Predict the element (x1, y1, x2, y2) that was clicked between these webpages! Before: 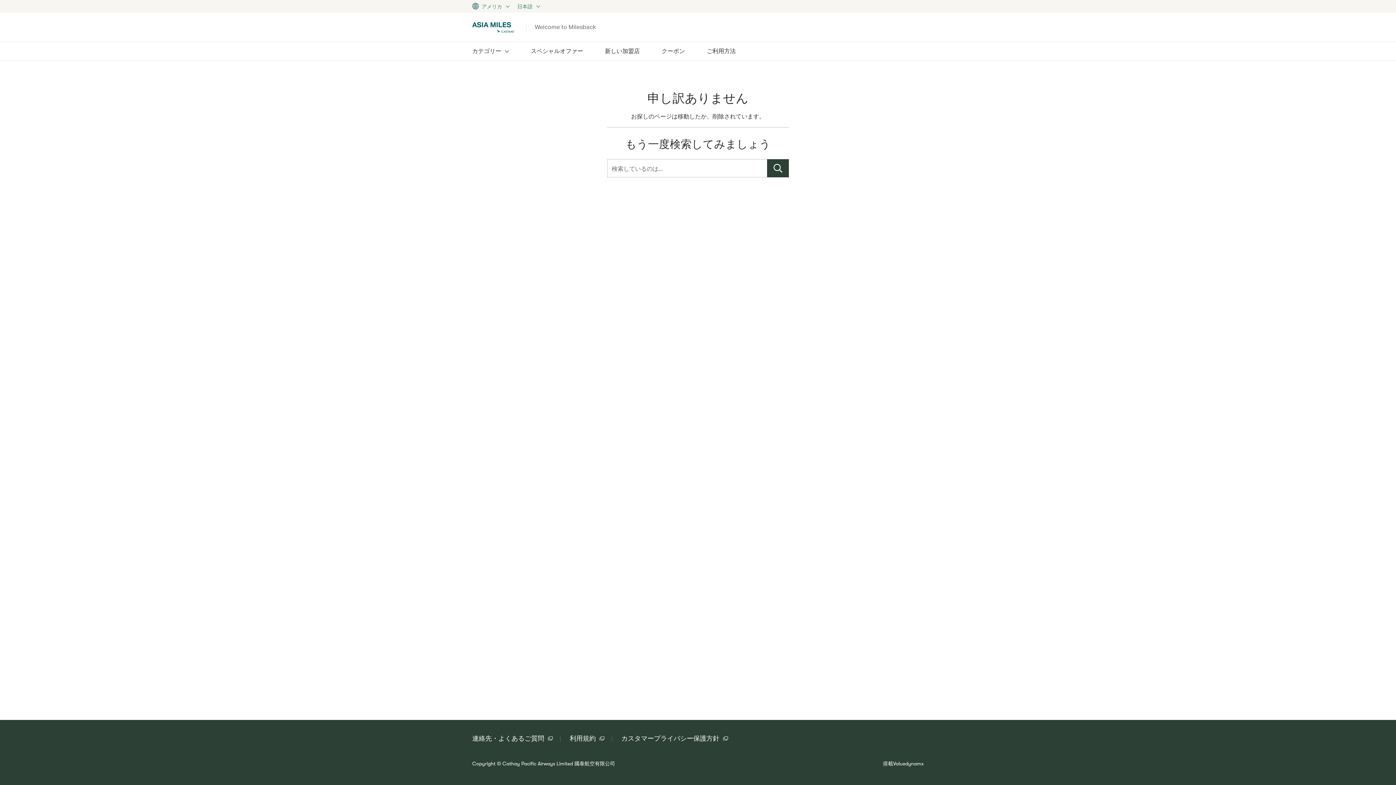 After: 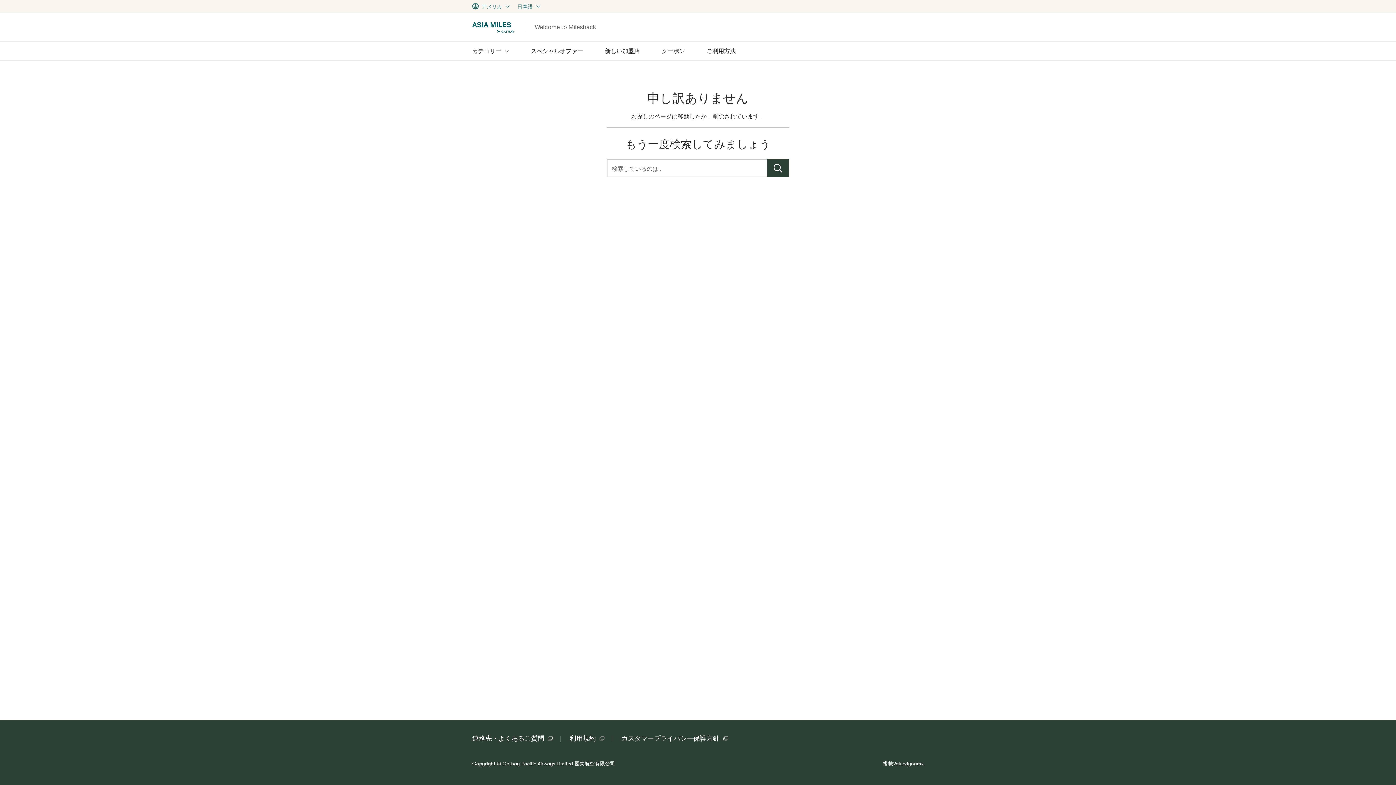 Action: bbox: (472, 41, 520, 60) label: カテゴリー